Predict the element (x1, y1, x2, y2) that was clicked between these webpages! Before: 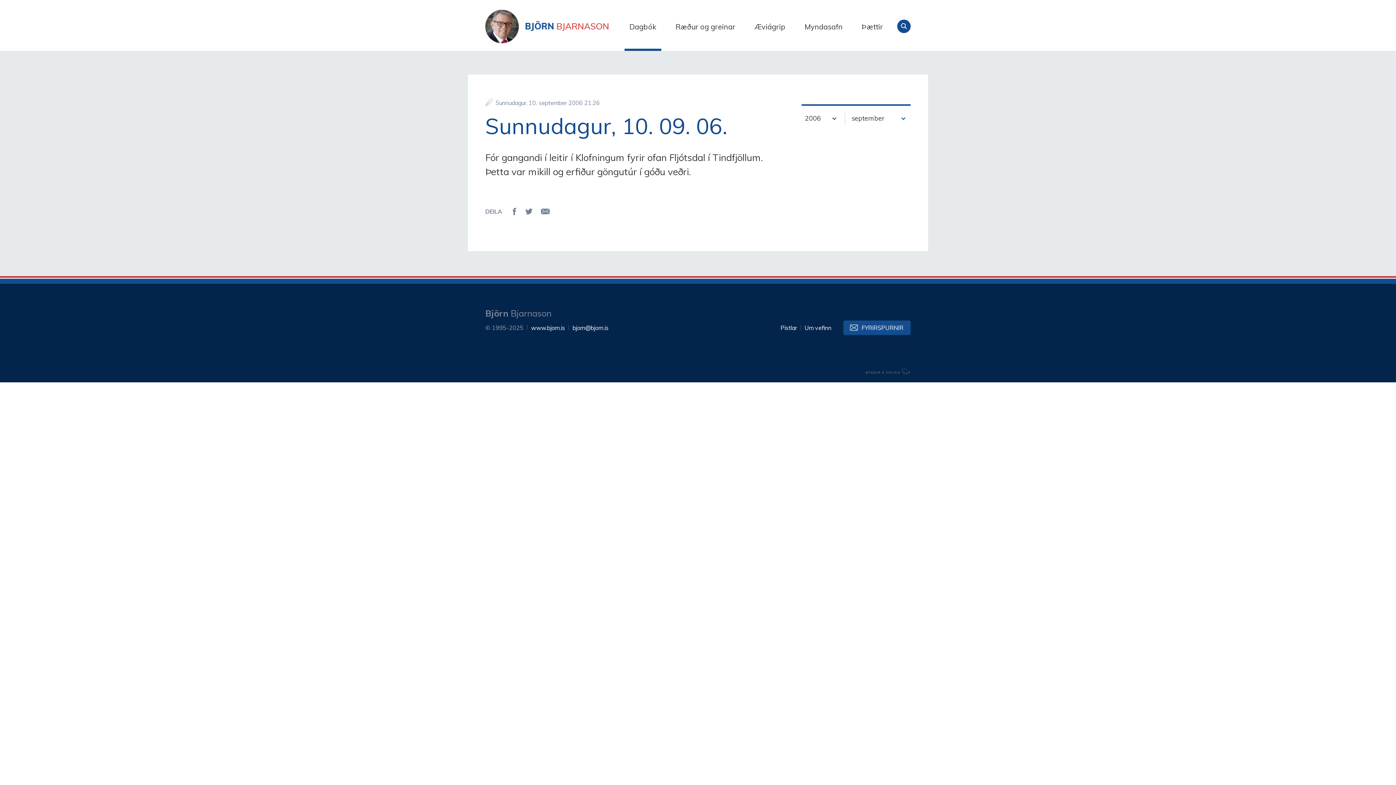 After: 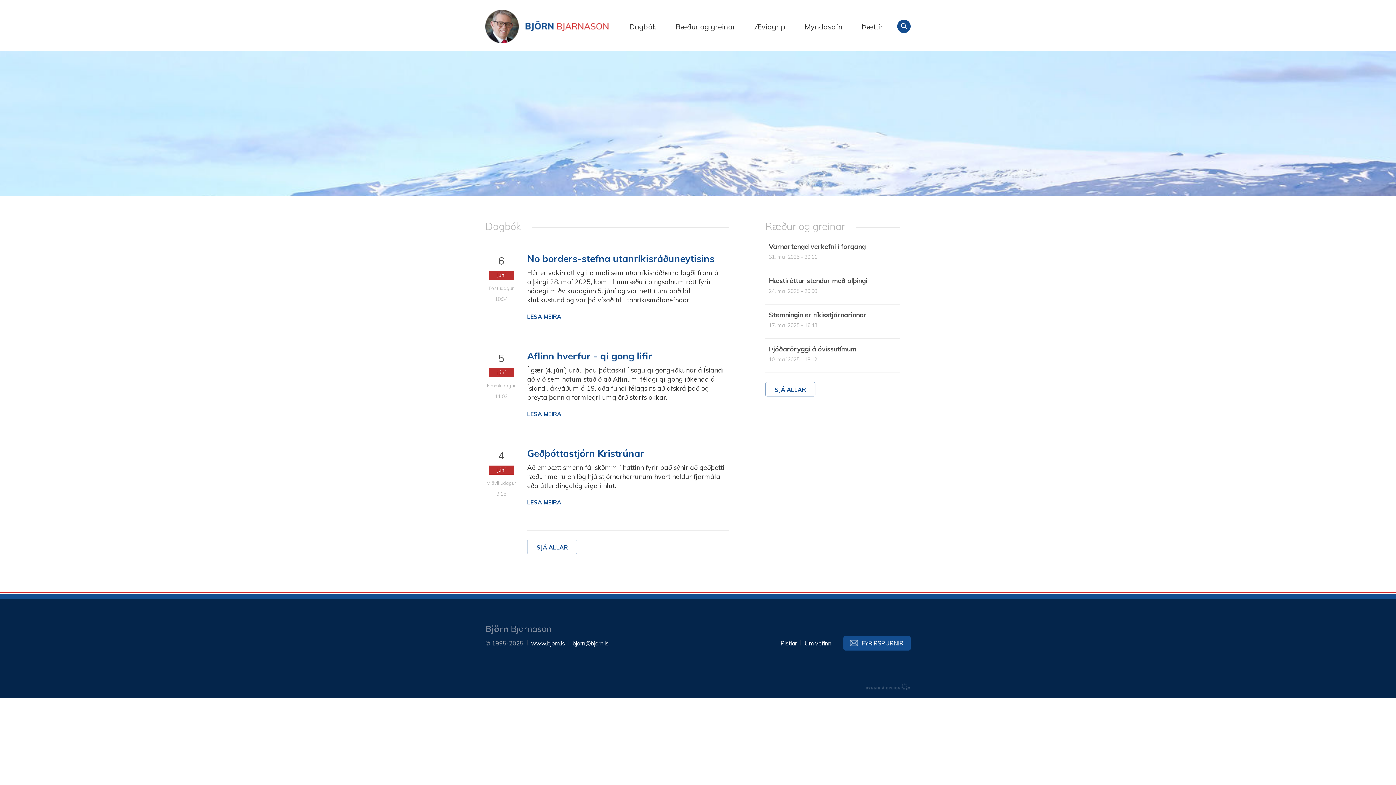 Action: bbox: (531, 320, 565, 335) label: www.bjorn.is